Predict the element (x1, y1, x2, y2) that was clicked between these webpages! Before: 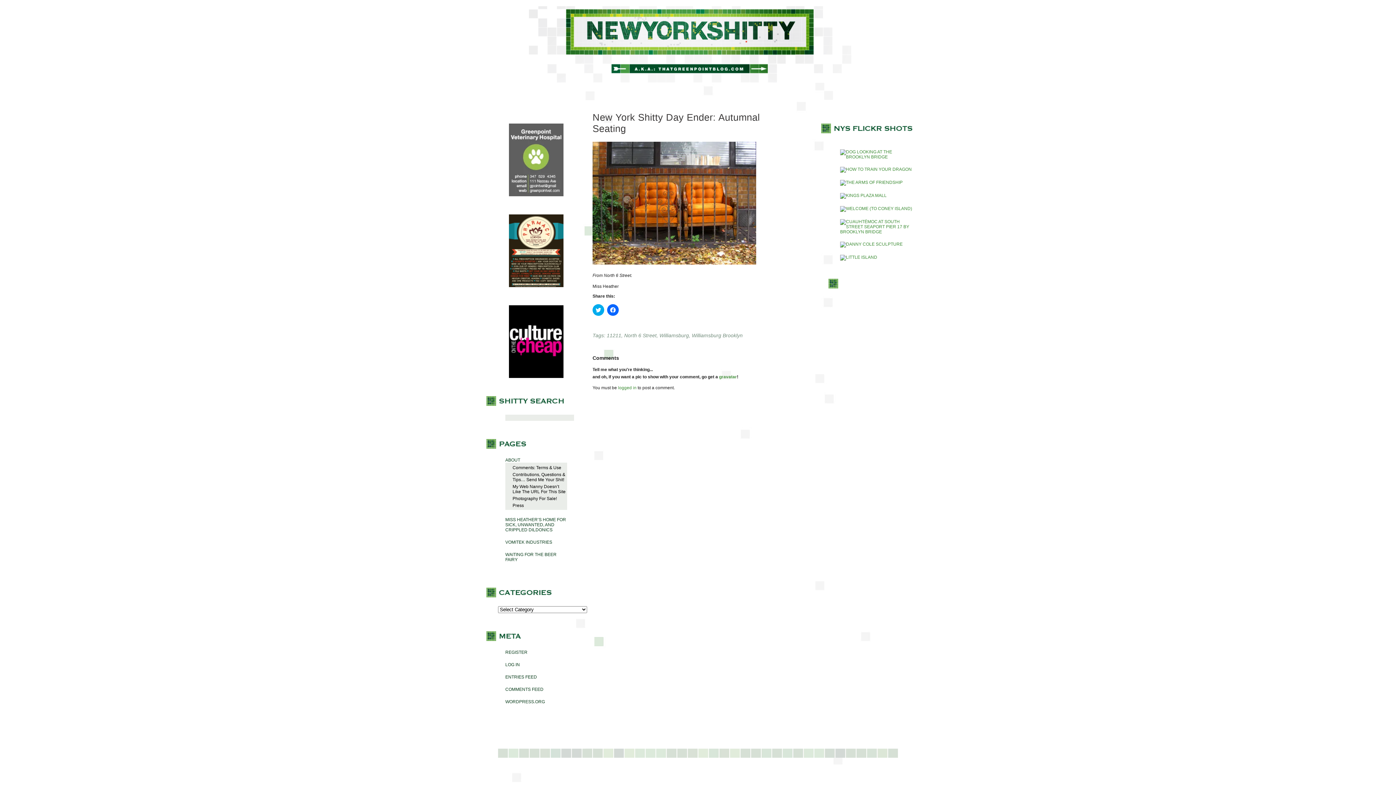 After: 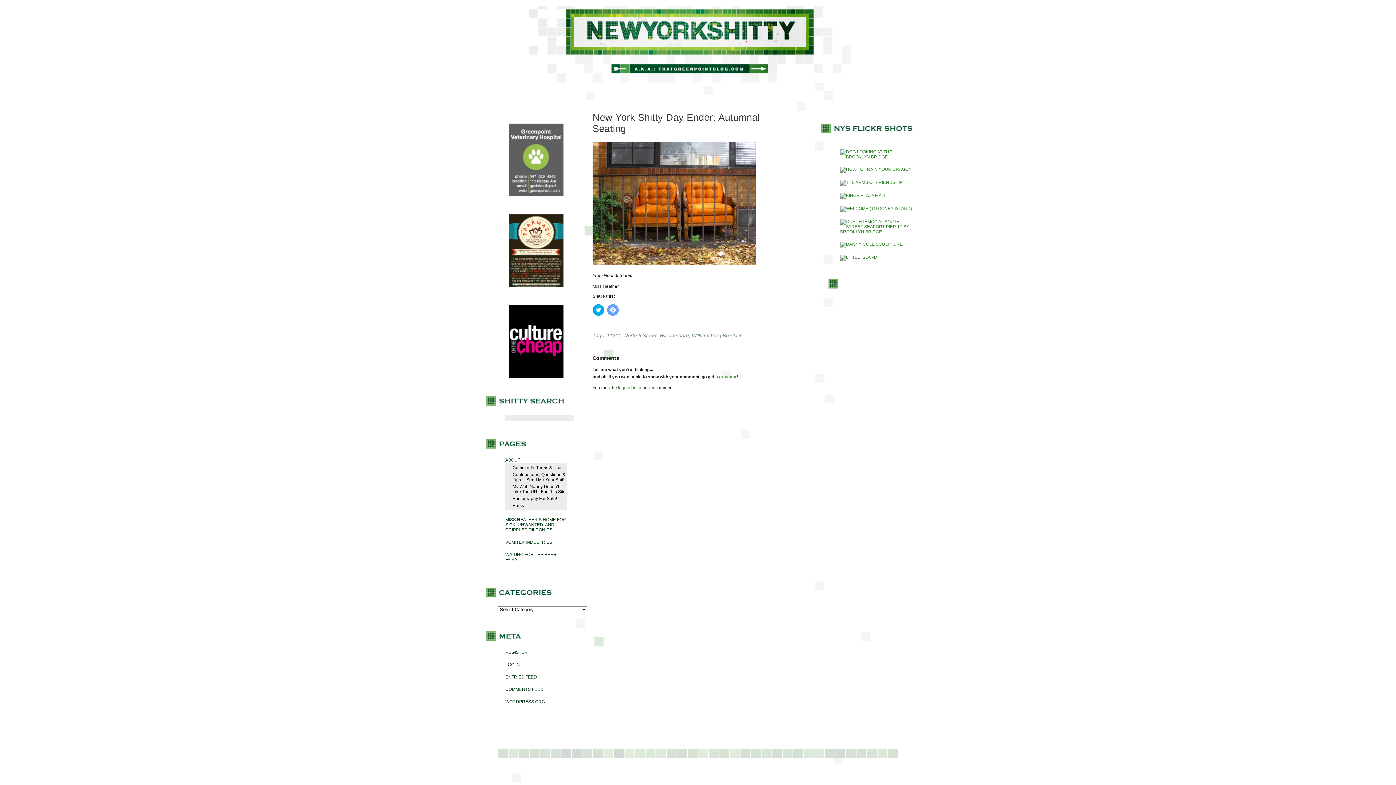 Action: bbox: (607, 304, 618, 316) label: Click to share on Facebook (Opens in new window)